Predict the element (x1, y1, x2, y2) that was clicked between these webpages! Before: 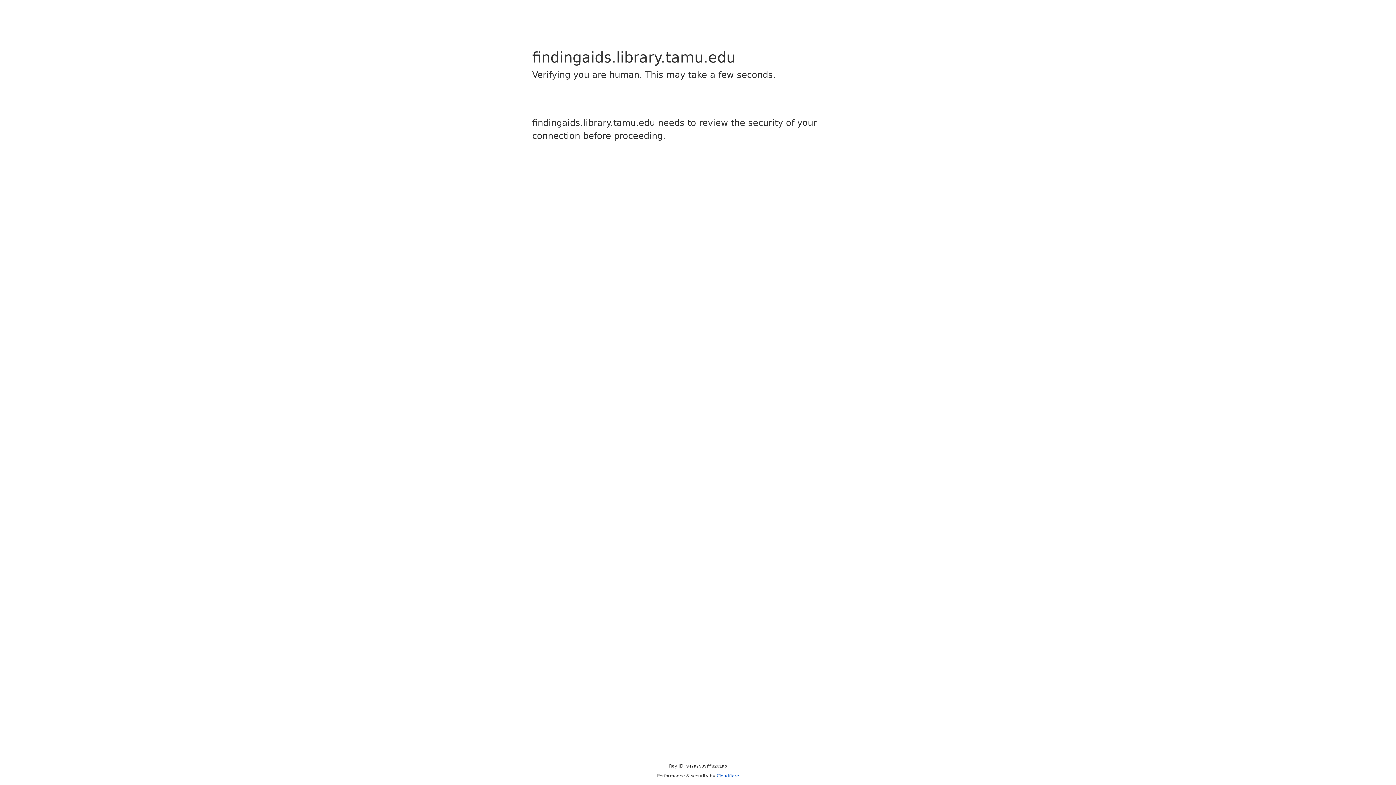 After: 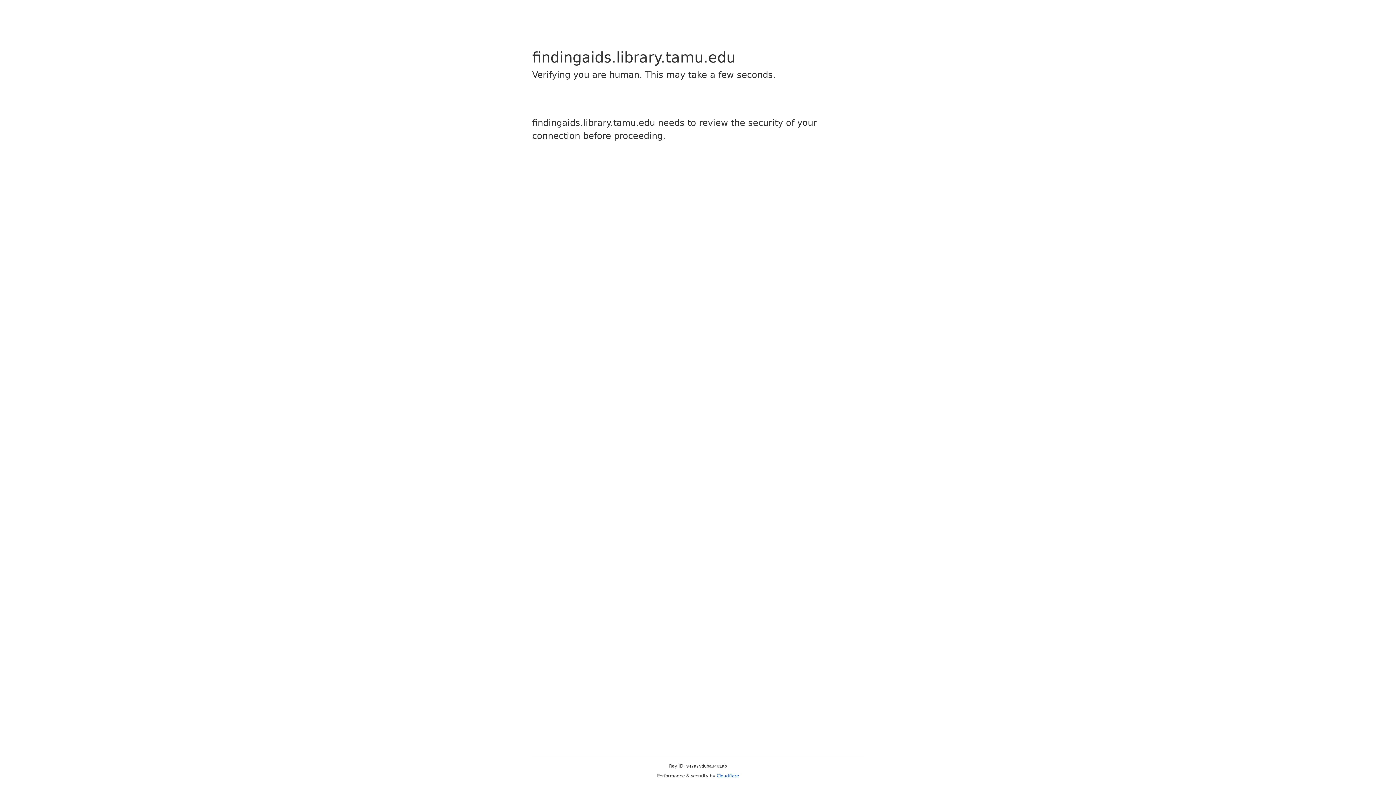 Action: label: Cloudflare bbox: (716, 773, 739, 778)